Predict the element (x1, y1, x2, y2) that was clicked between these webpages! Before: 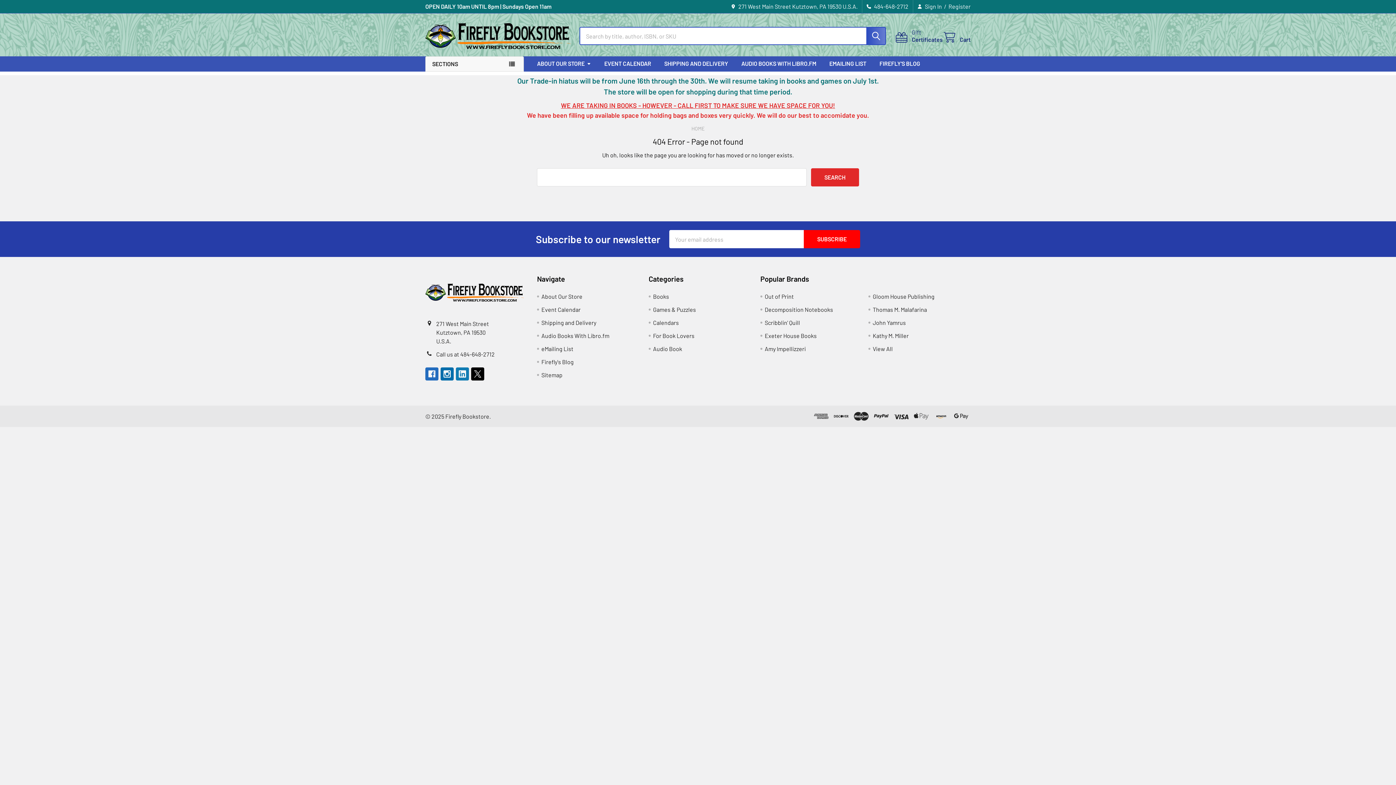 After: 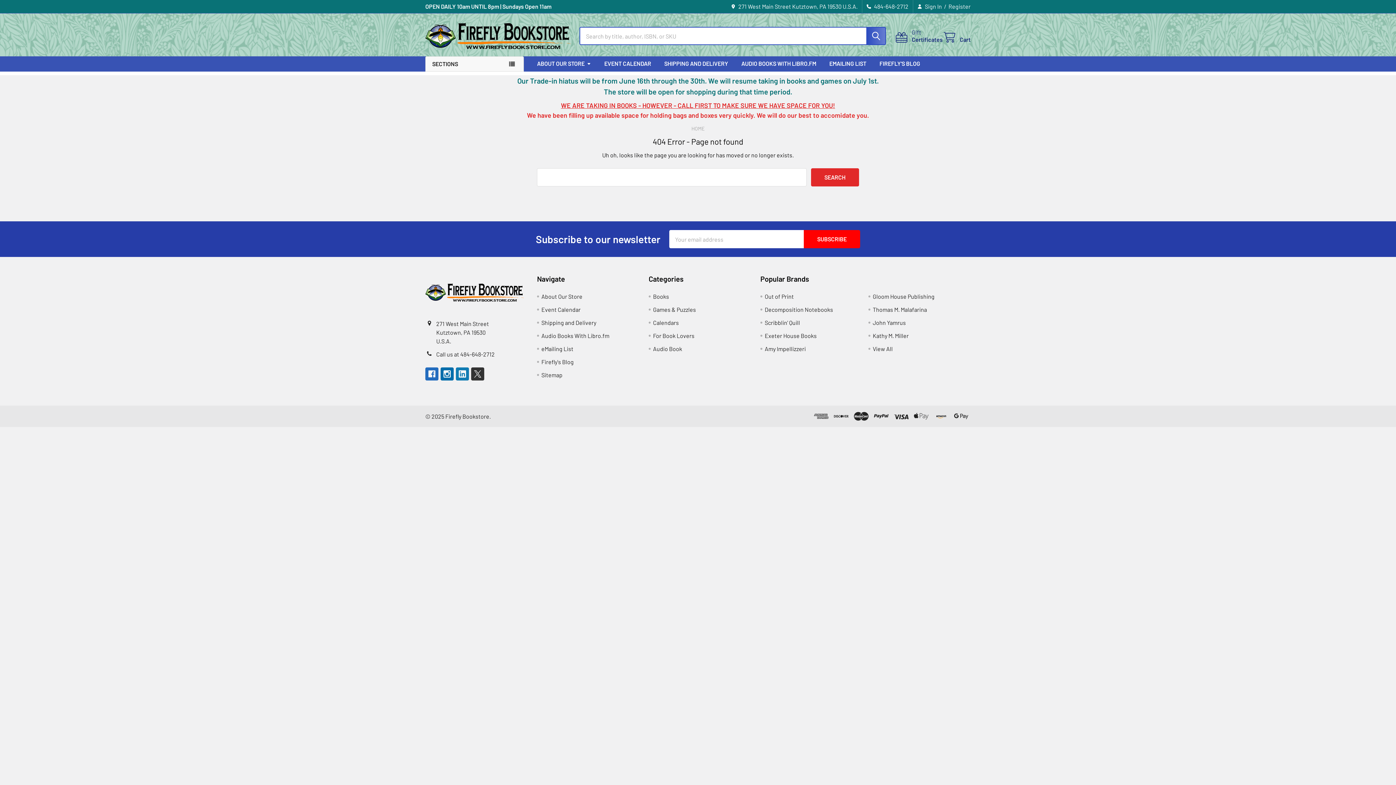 Action: bbox: (471, 367, 484, 380) label: X 